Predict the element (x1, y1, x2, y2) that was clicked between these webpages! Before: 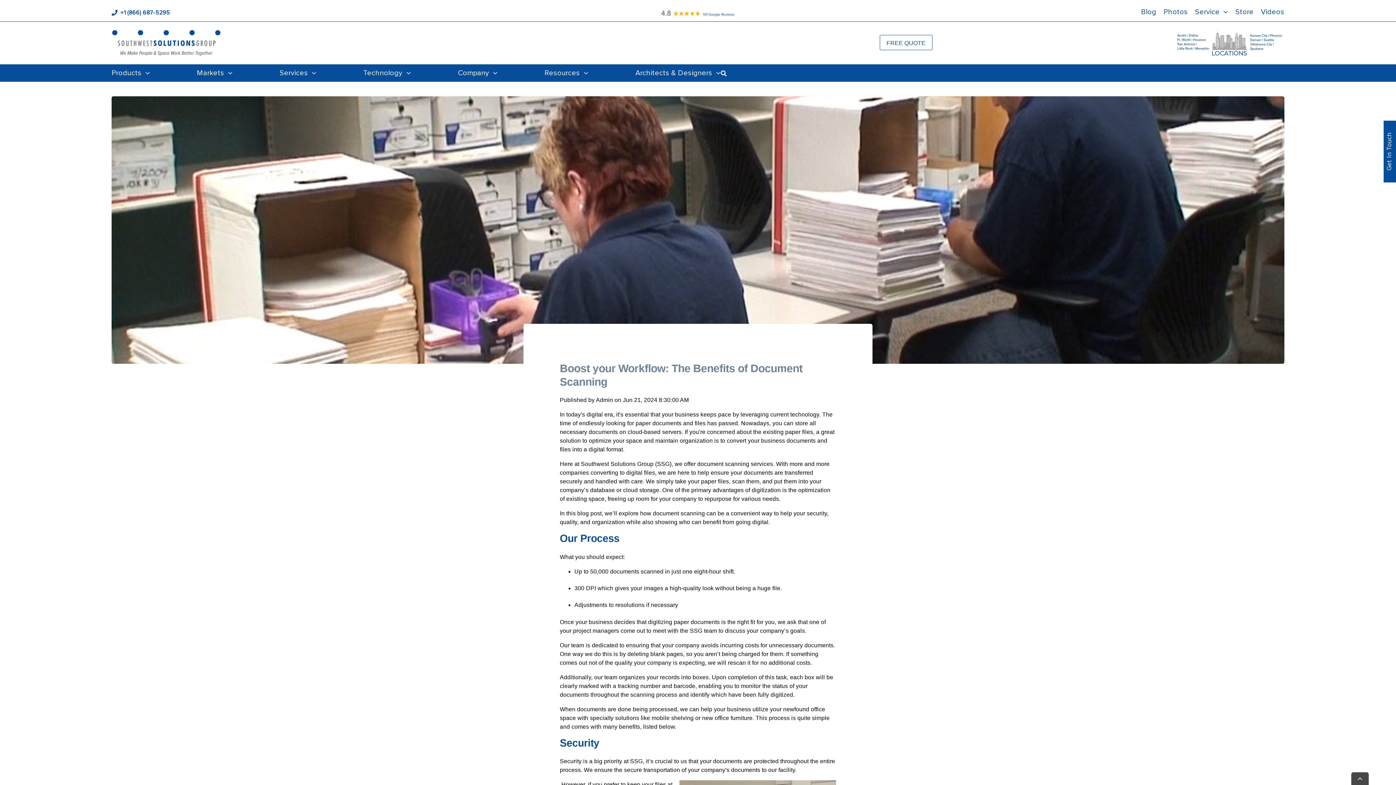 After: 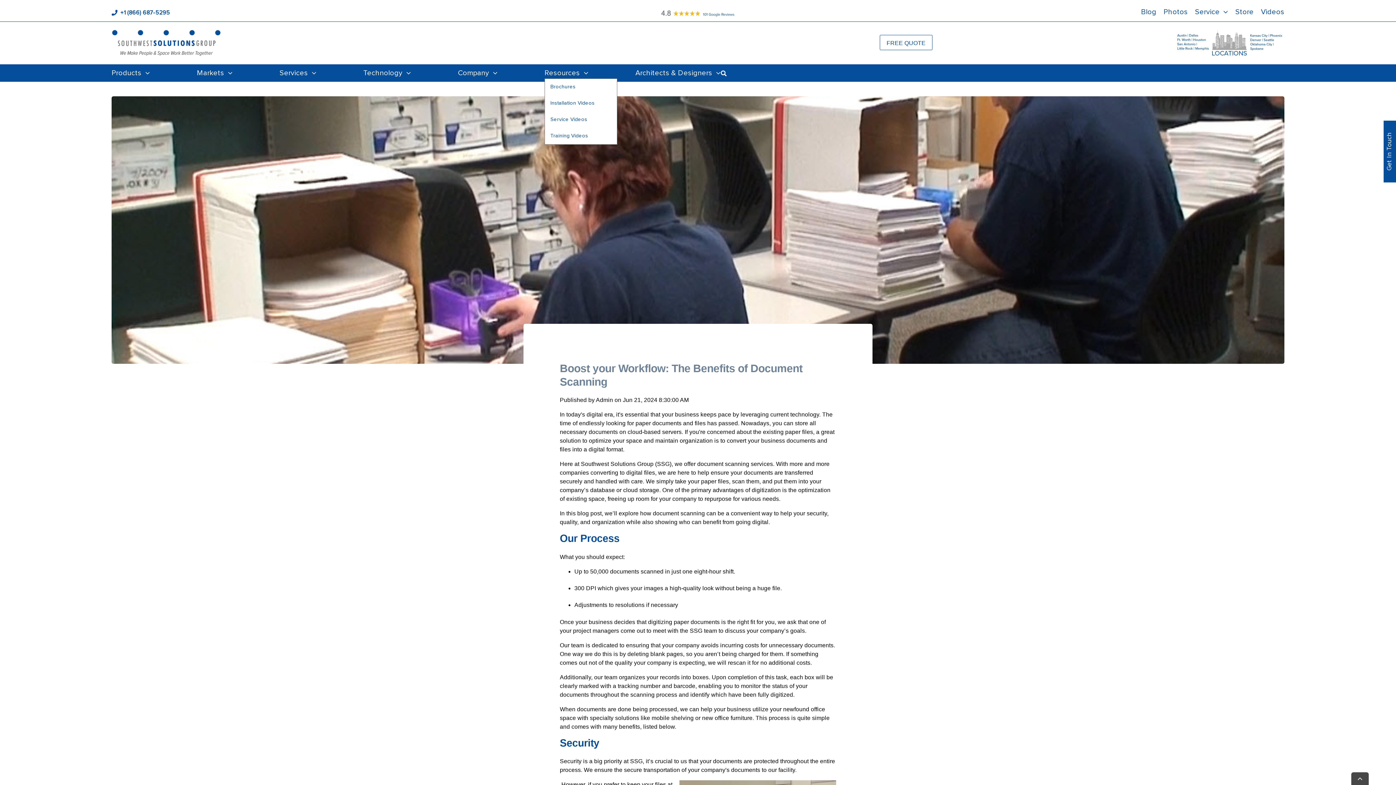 Action: label: Resources bbox: (544, 67, 588, 78)